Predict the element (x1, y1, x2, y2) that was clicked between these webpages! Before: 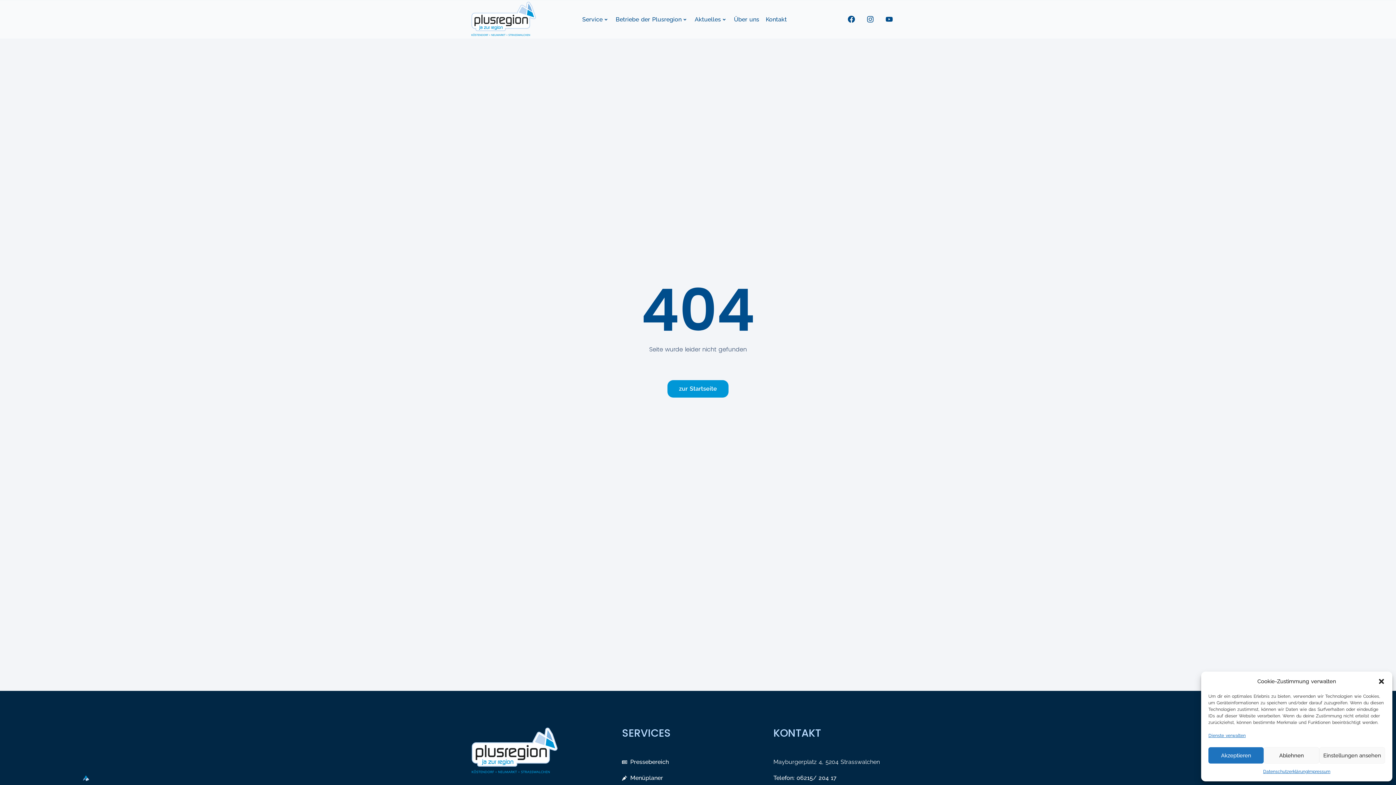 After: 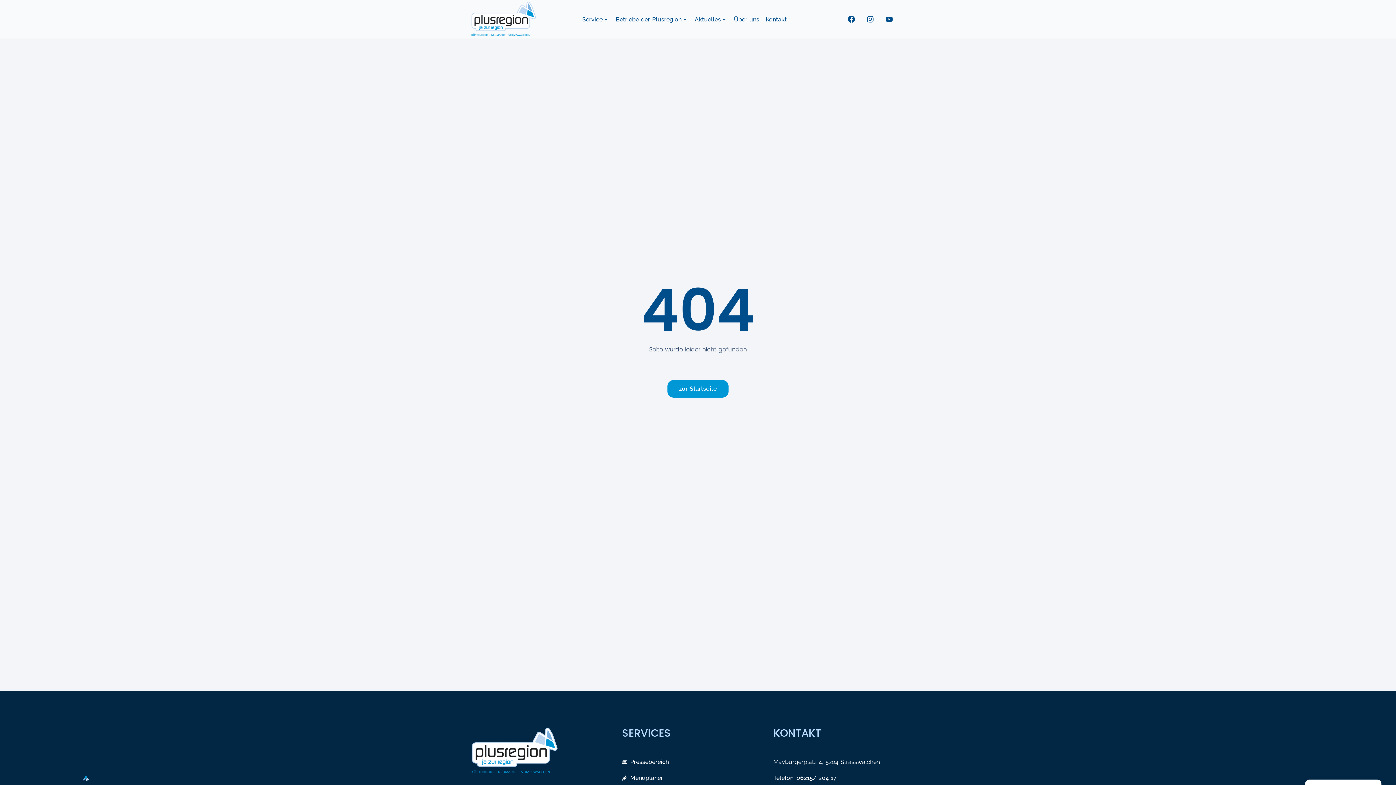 Action: bbox: (1264, 747, 1319, 764) label: Ablehnen